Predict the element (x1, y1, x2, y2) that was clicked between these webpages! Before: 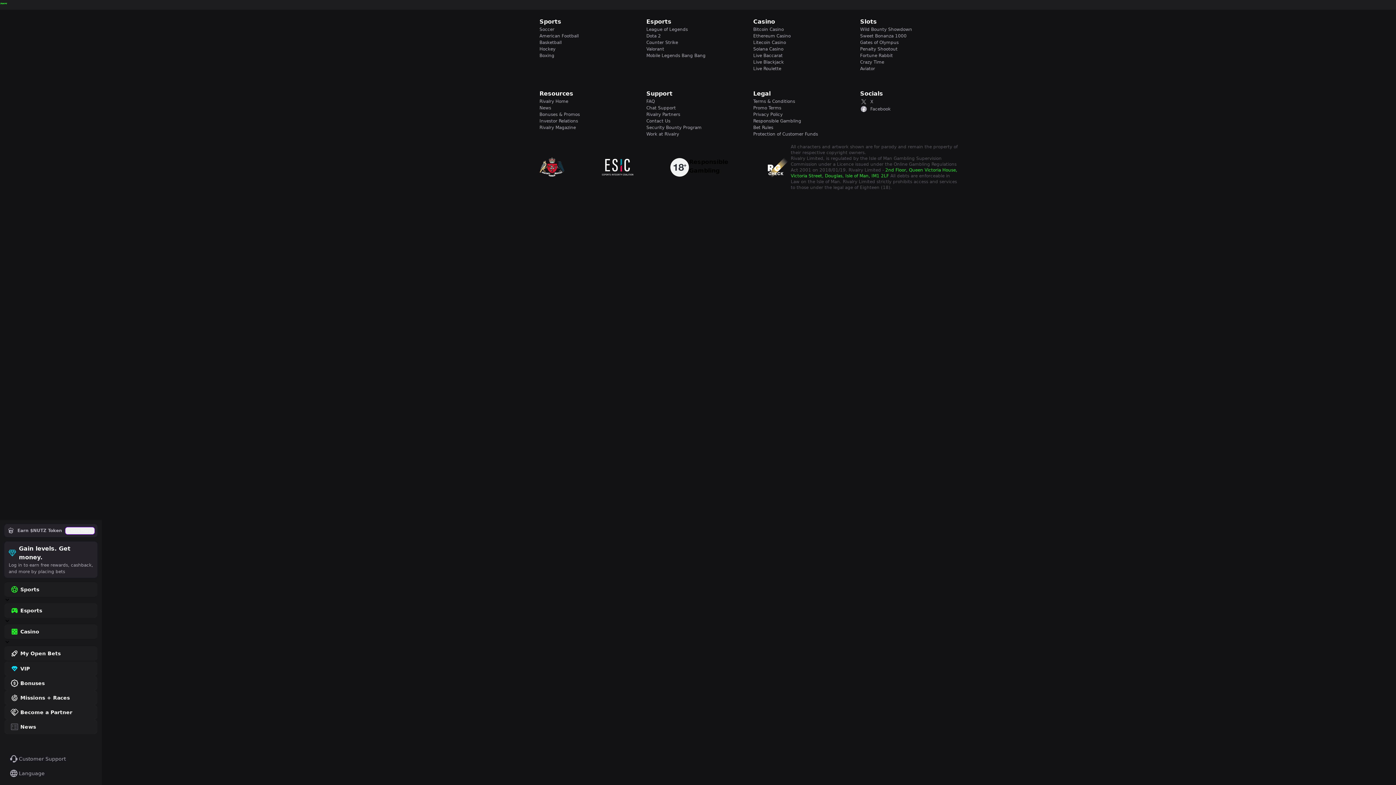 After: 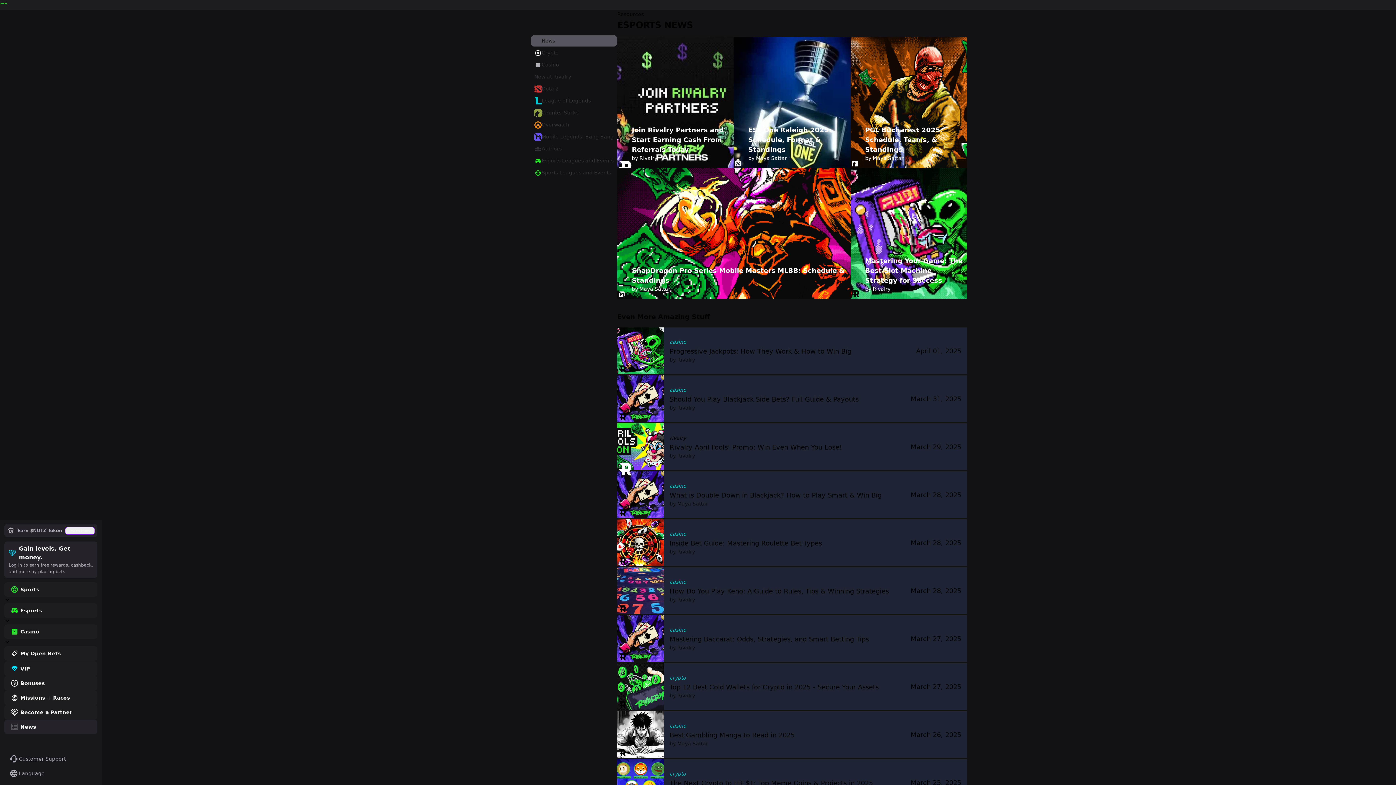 Action: label: News bbox: (4, 720, 97, 734)